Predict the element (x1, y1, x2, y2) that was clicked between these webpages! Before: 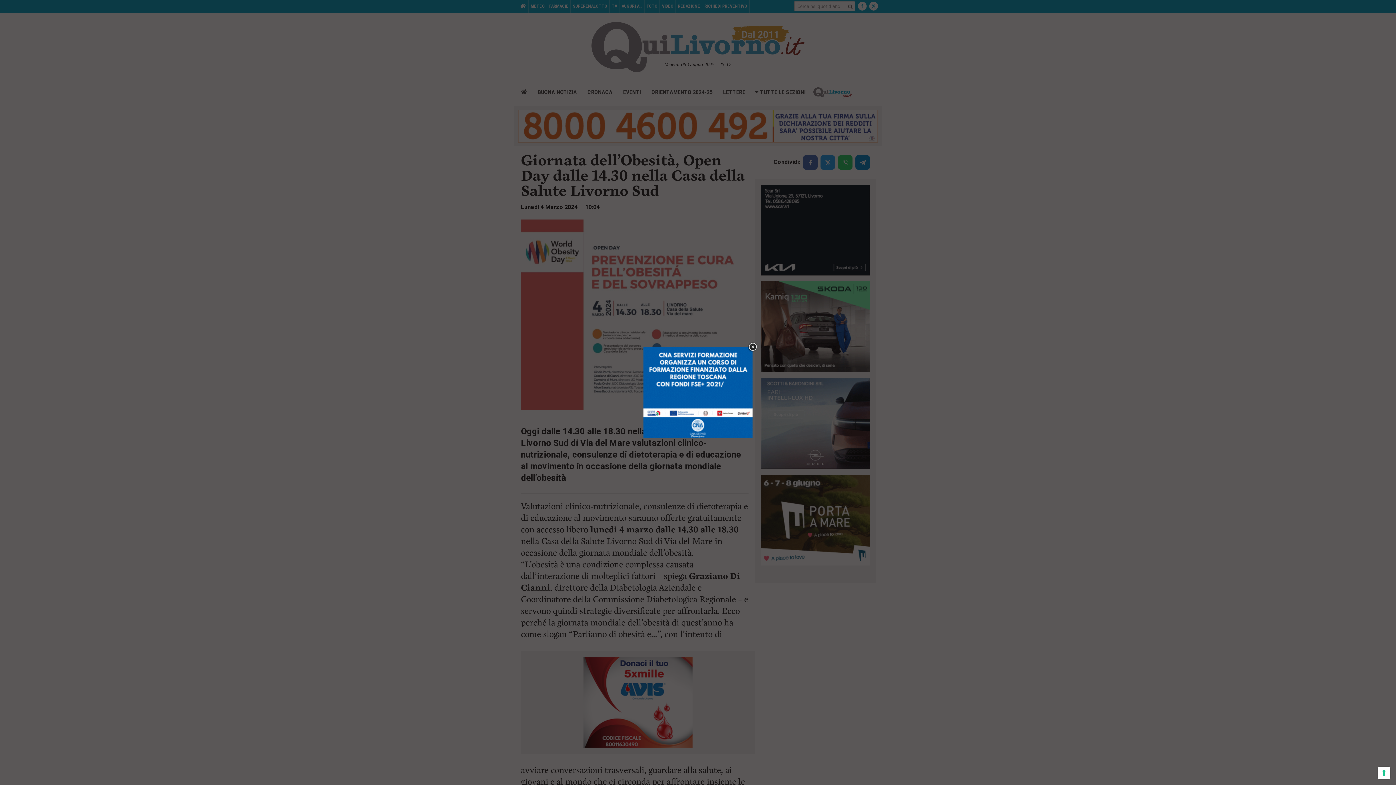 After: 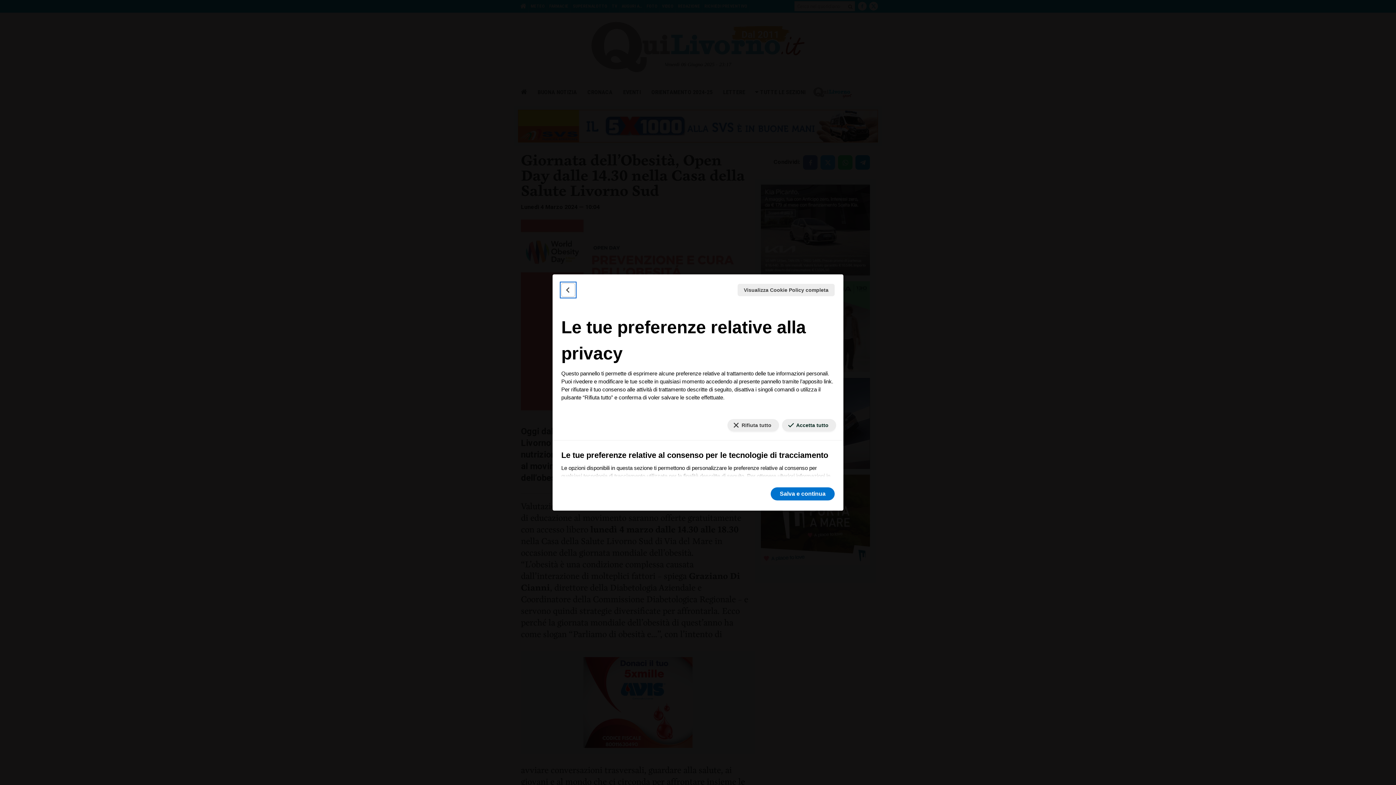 Action: bbox: (1378, 767, 1390, 779) label: Le tue preferenze relative al consenso per le tecnologie di tracciamento